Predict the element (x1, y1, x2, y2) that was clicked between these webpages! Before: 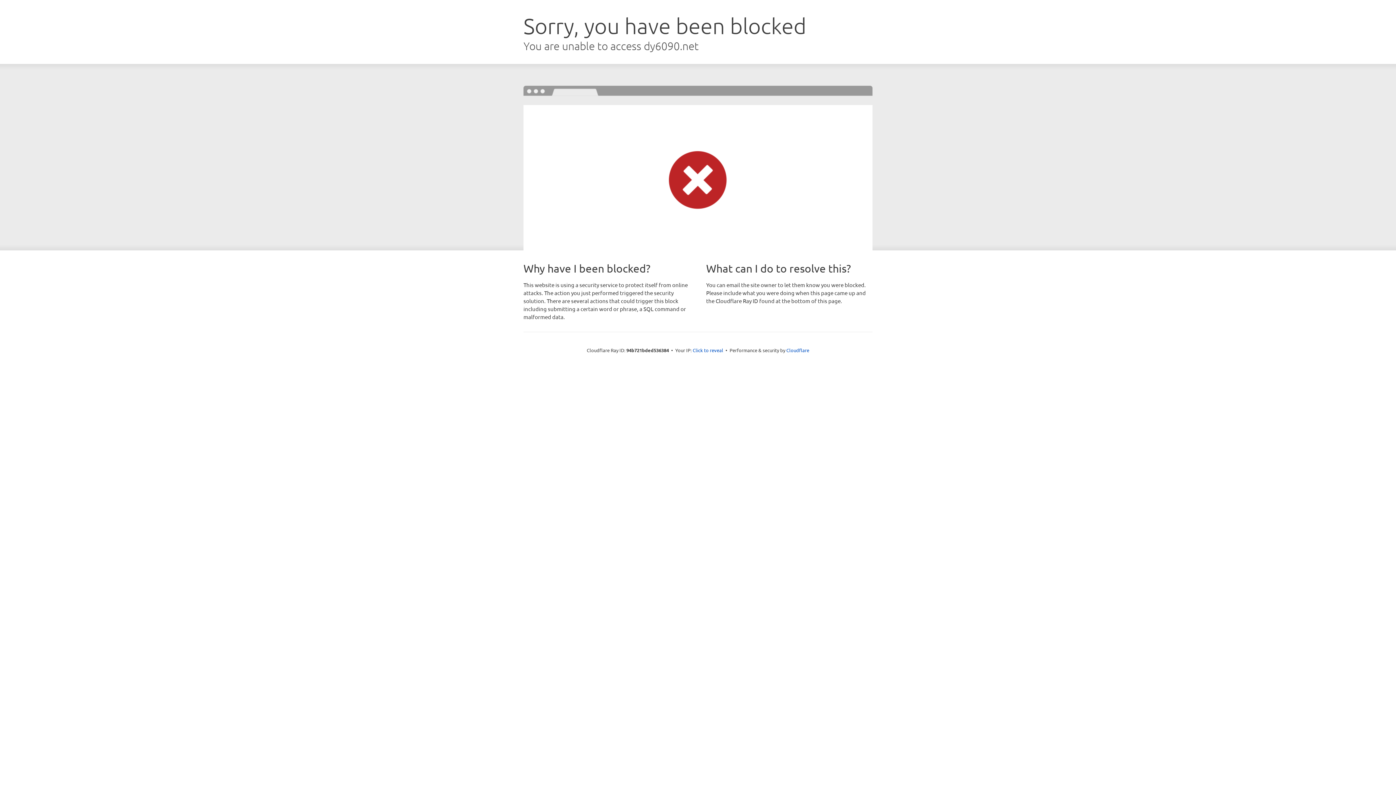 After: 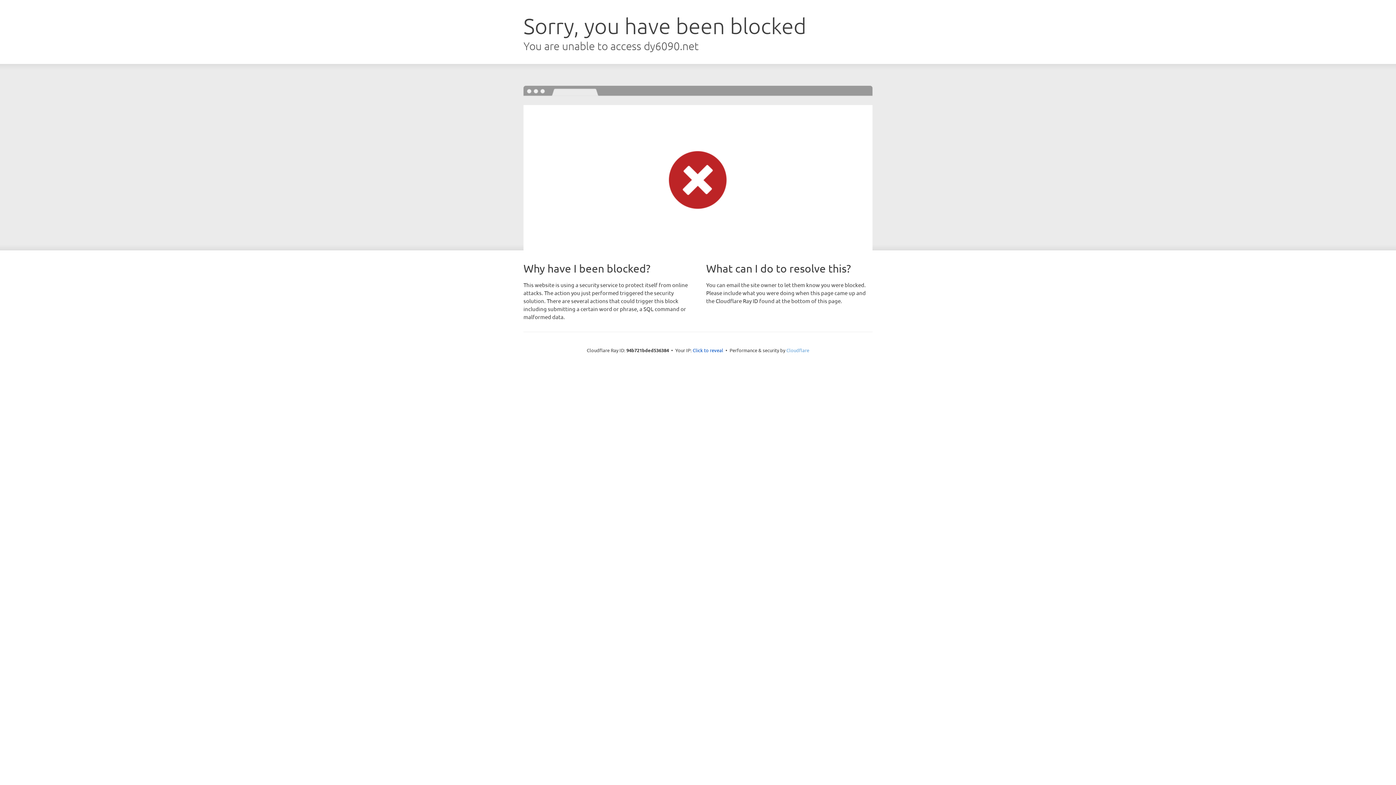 Action: bbox: (786, 347, 809, 353) label: Cloudflare